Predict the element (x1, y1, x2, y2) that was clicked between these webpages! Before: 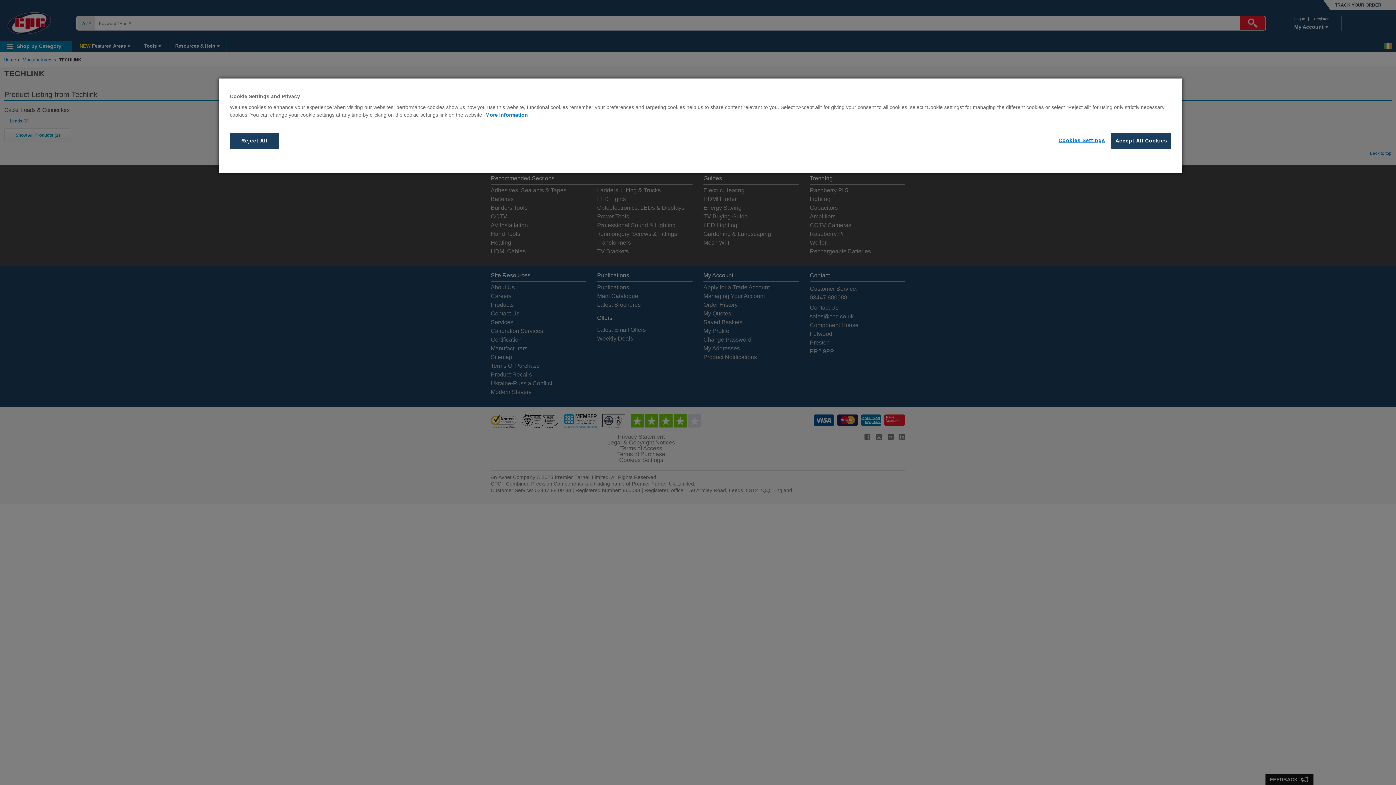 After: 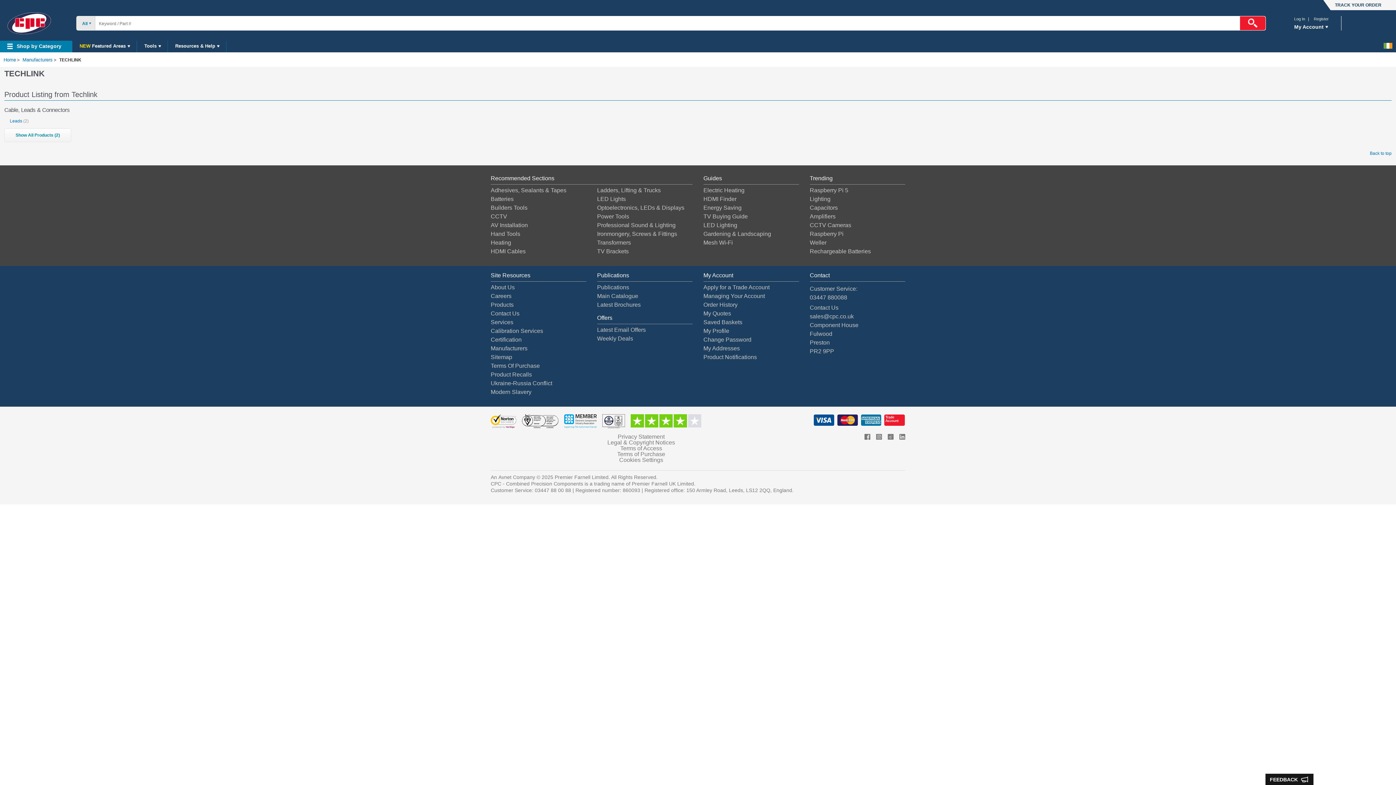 Action: bbox: (229, 132, 278, 149) label: Reject All